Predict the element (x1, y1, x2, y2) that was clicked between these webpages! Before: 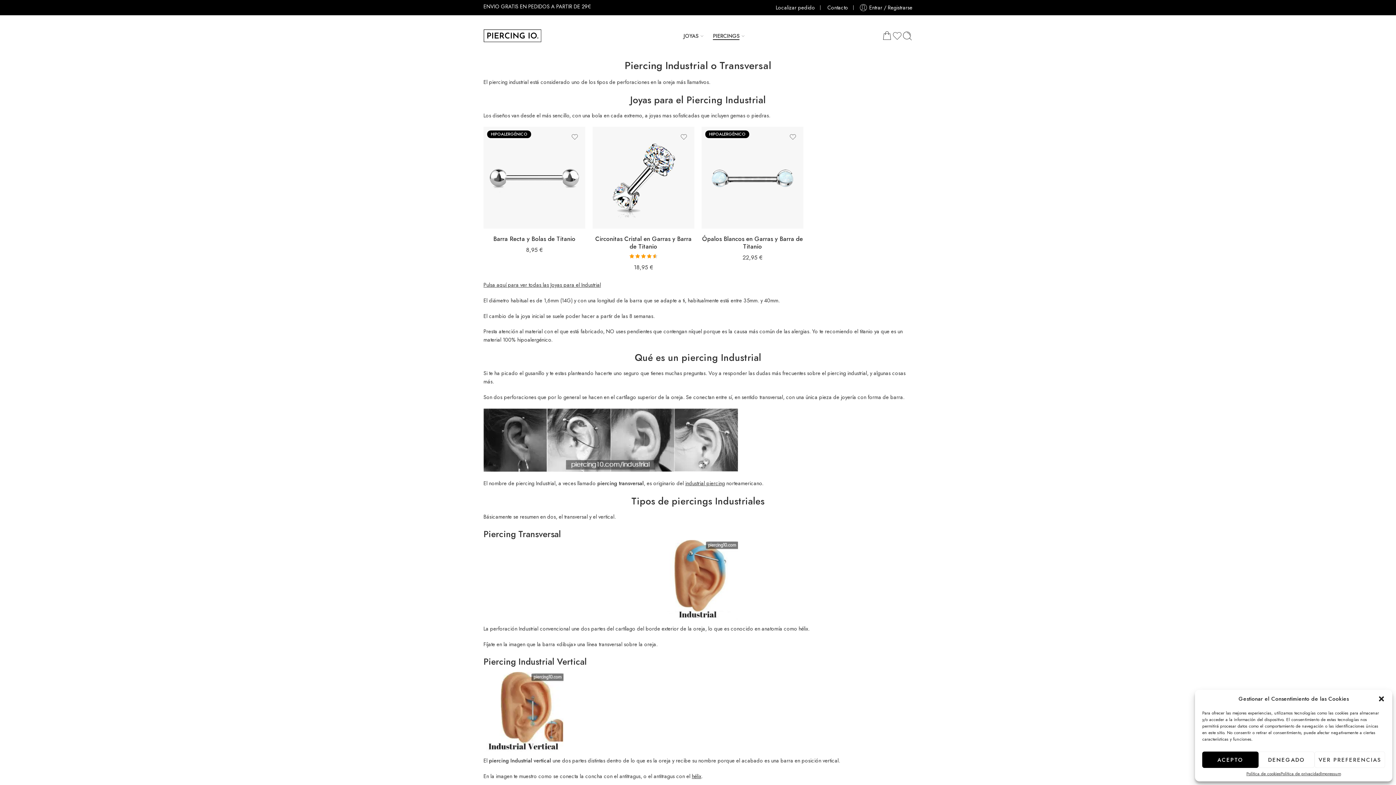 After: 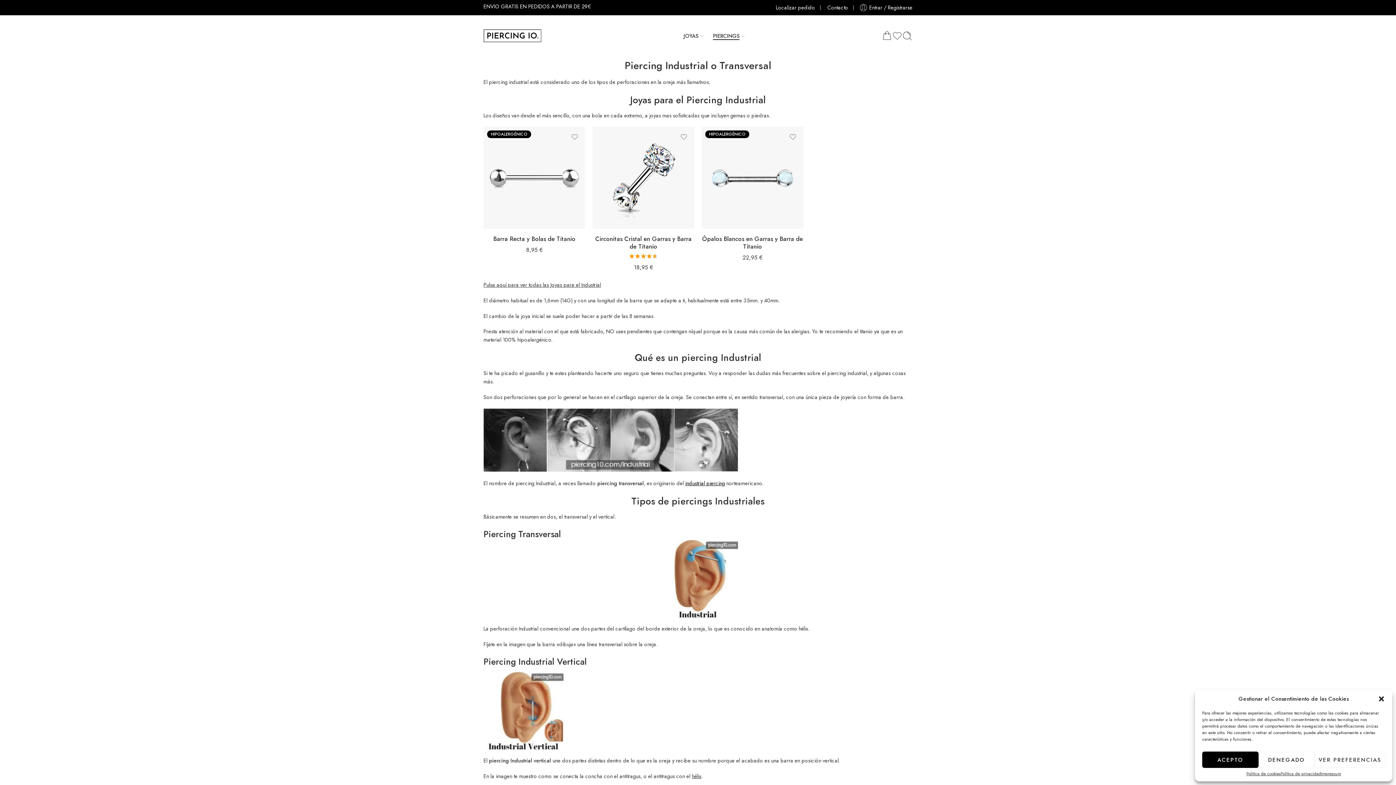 Action: label: industrial piercing bbox: (685, 479, 725, 487)